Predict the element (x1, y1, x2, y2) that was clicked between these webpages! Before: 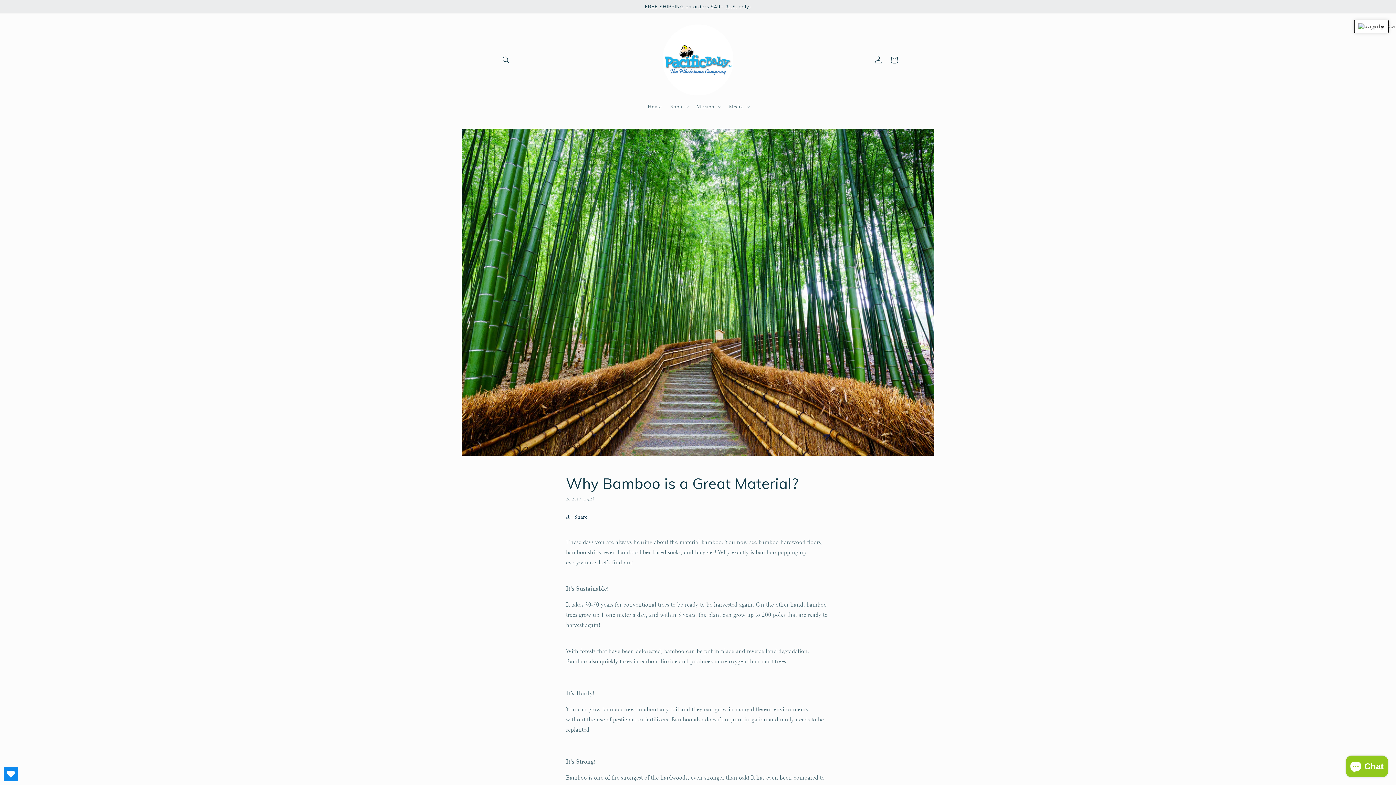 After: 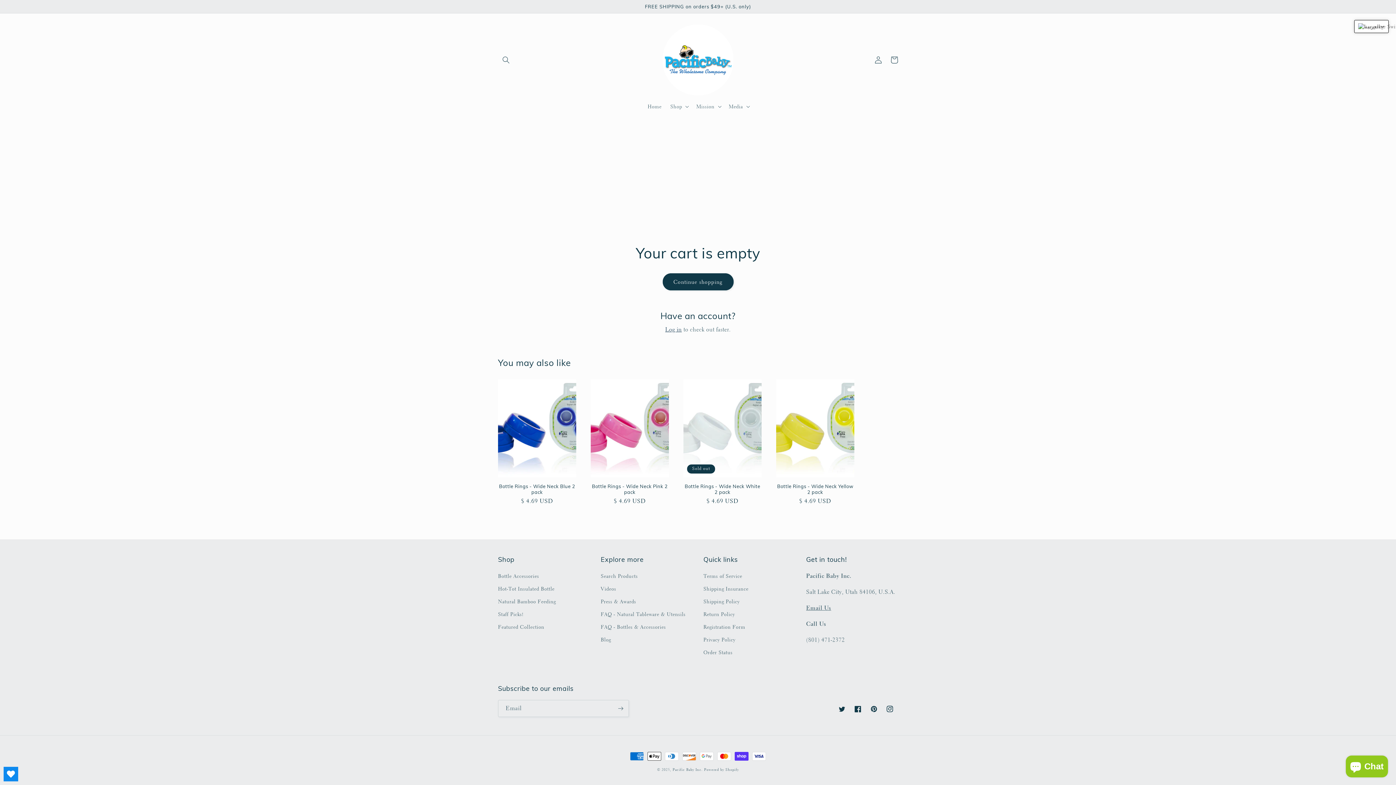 Action: label: Cart bbox: (886, 51, 902, 67)